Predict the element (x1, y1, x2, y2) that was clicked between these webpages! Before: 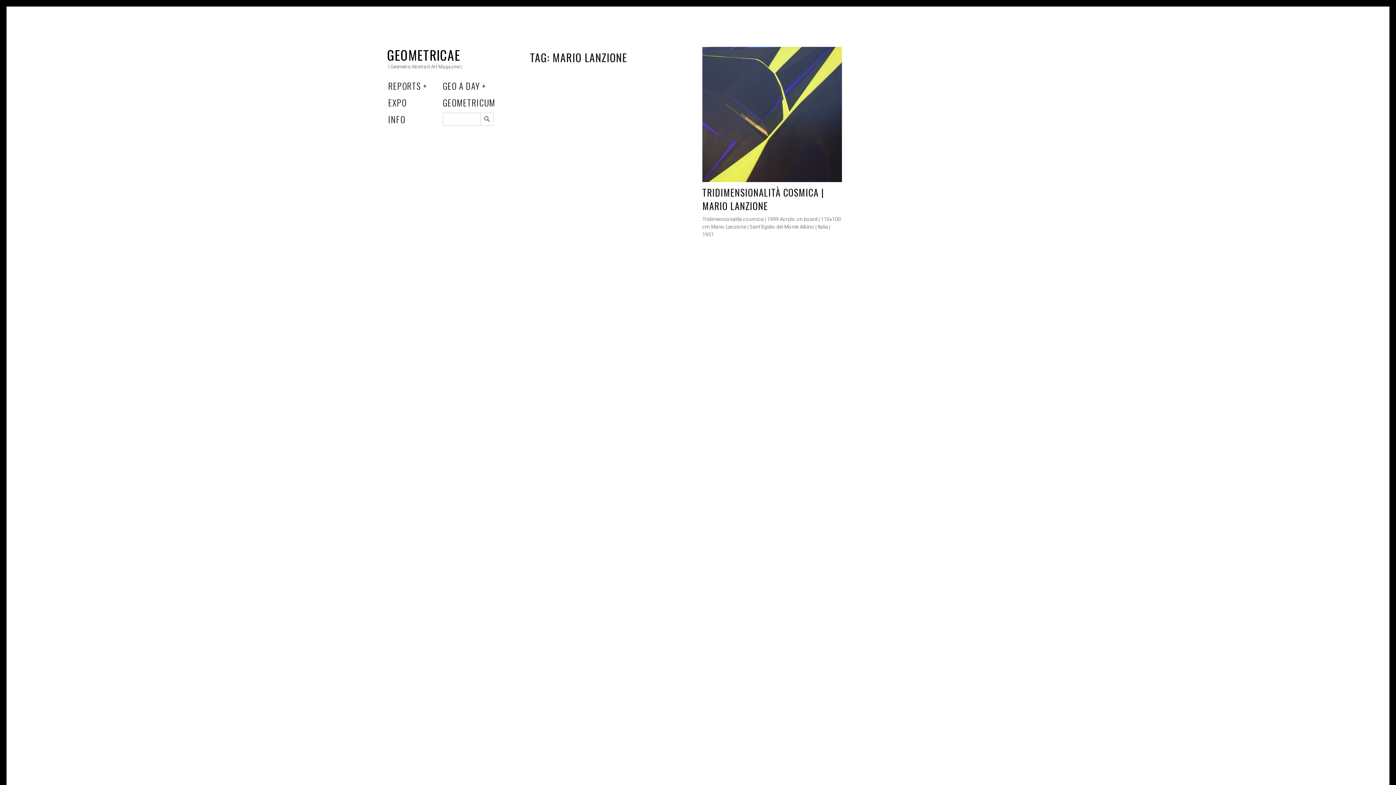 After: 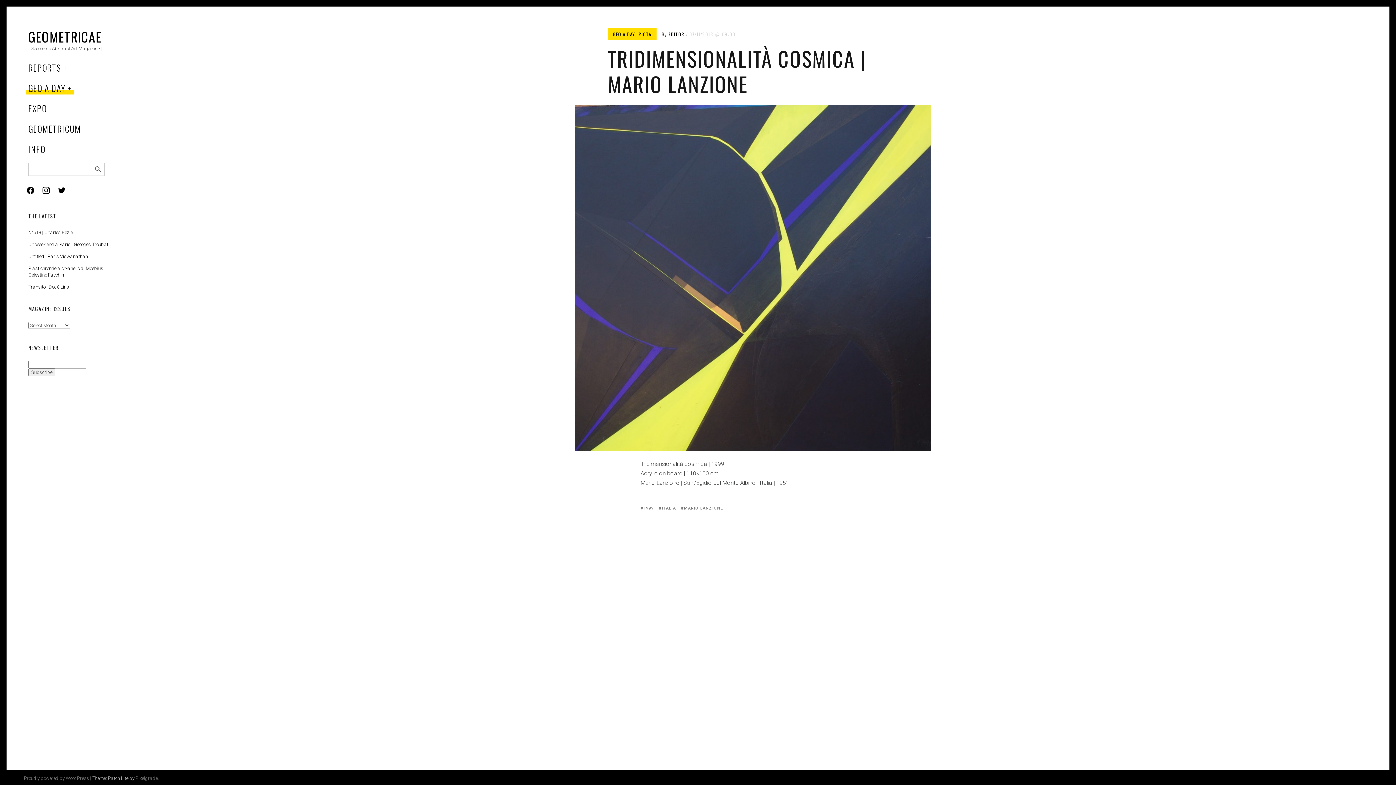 Action: bbox: (702, 46, 842, 182) label: READ MORE